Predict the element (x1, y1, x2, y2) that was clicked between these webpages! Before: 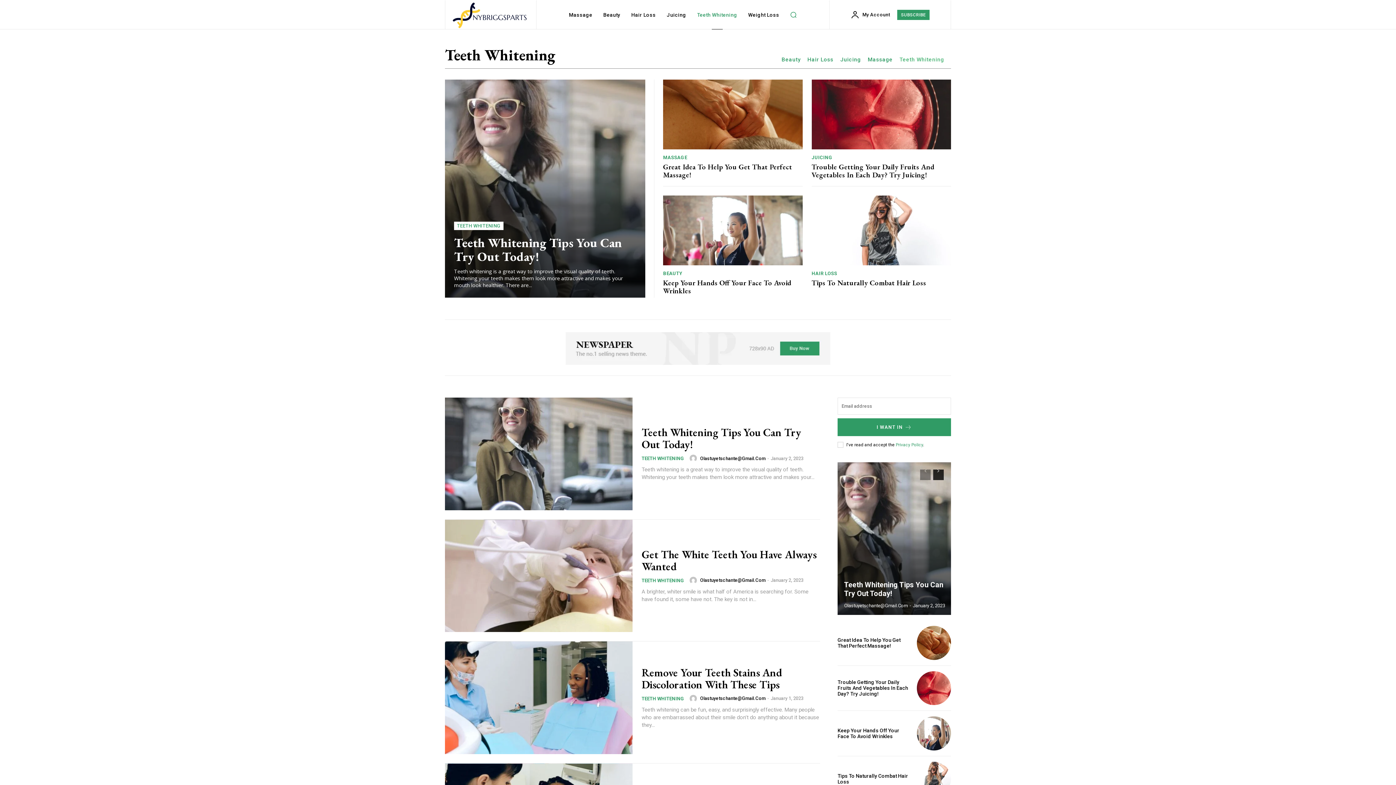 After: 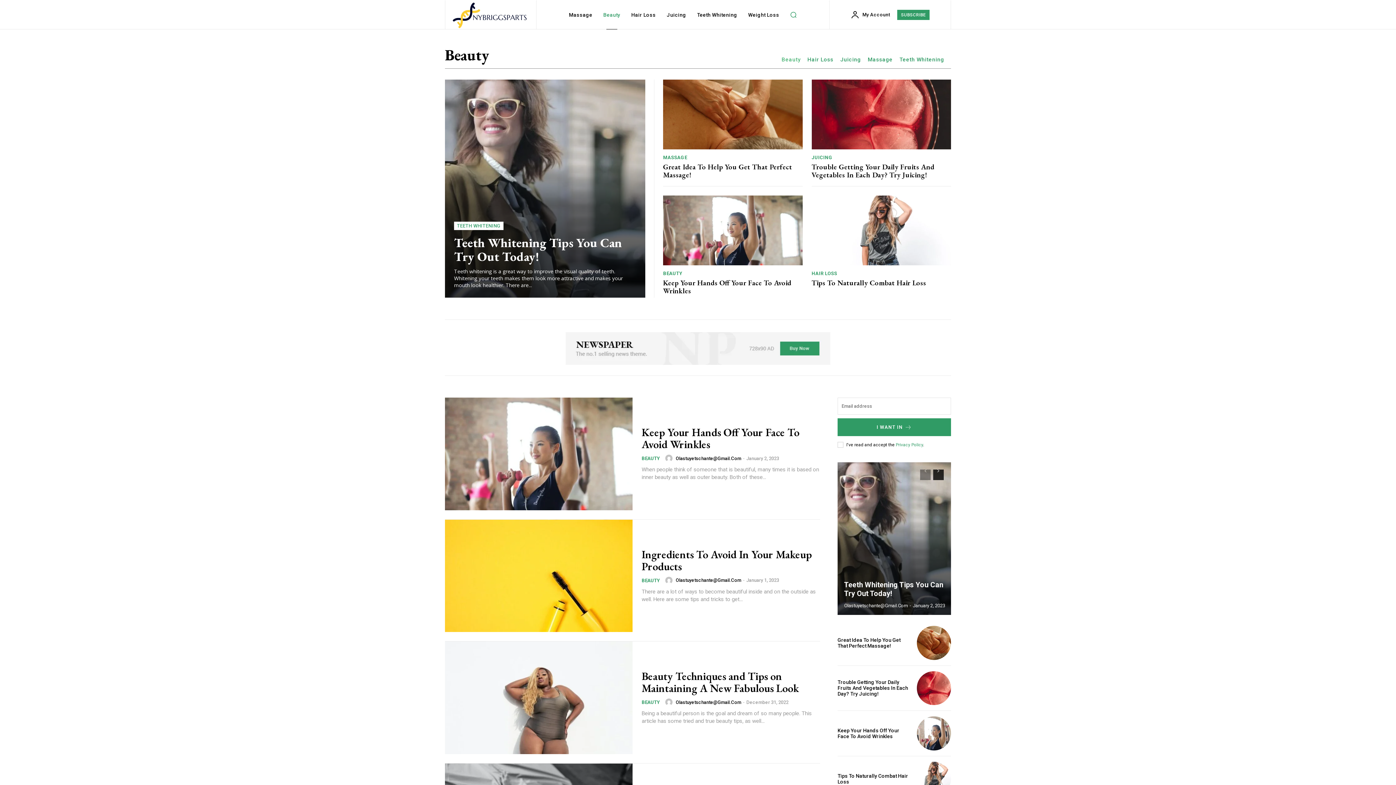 Action: bbox: (663, 271, 682, 275) label: BEAUTY